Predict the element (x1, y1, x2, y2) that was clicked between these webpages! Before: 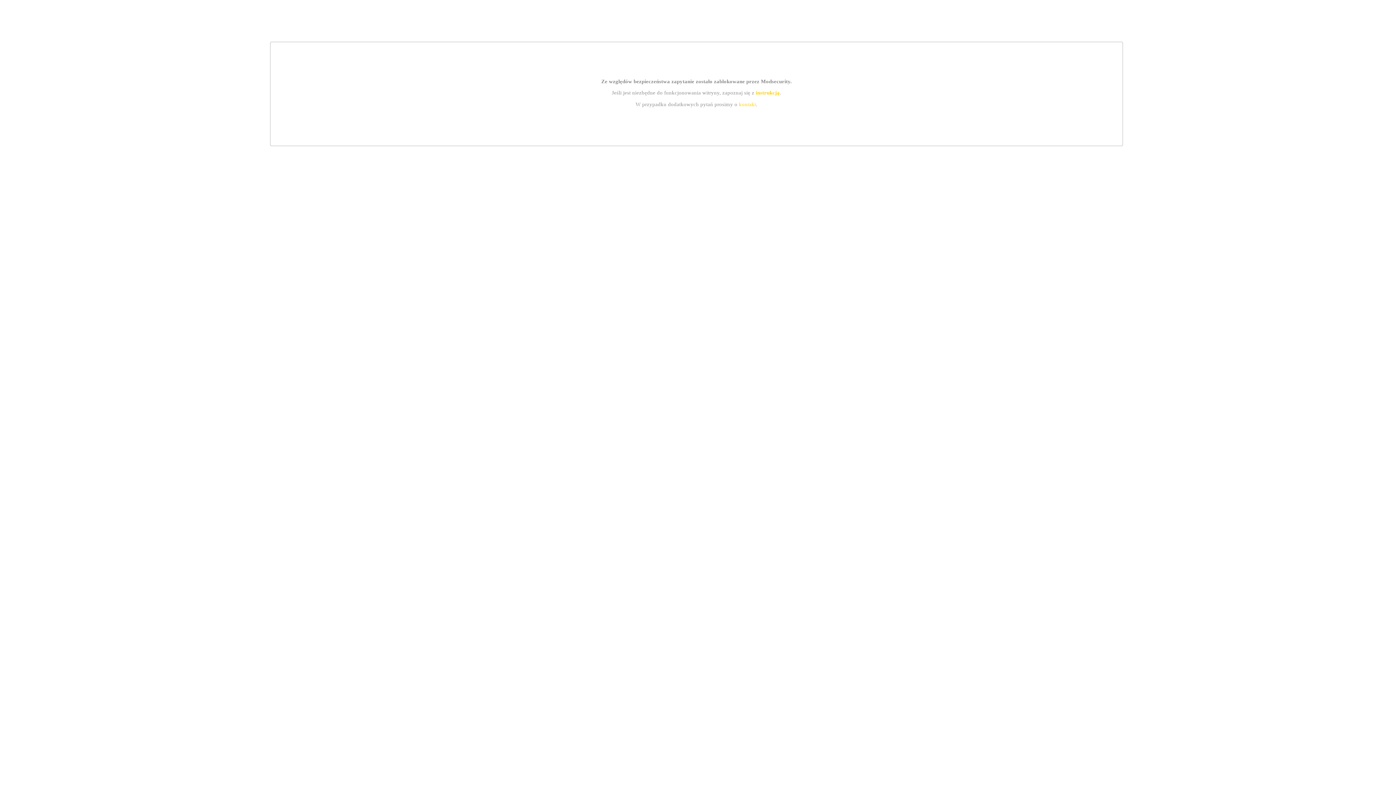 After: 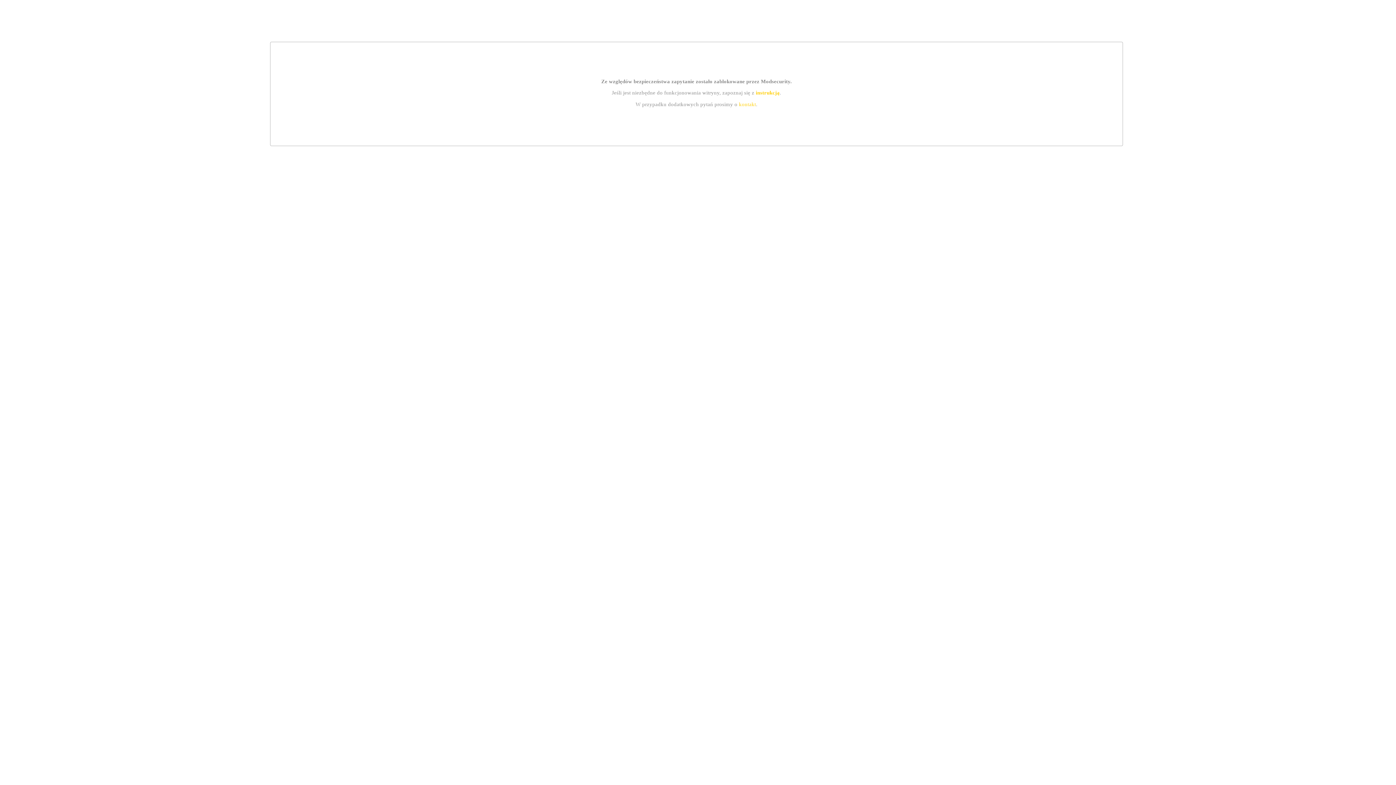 Action: bbox: (739, 101, 756, 107) label: kontakt